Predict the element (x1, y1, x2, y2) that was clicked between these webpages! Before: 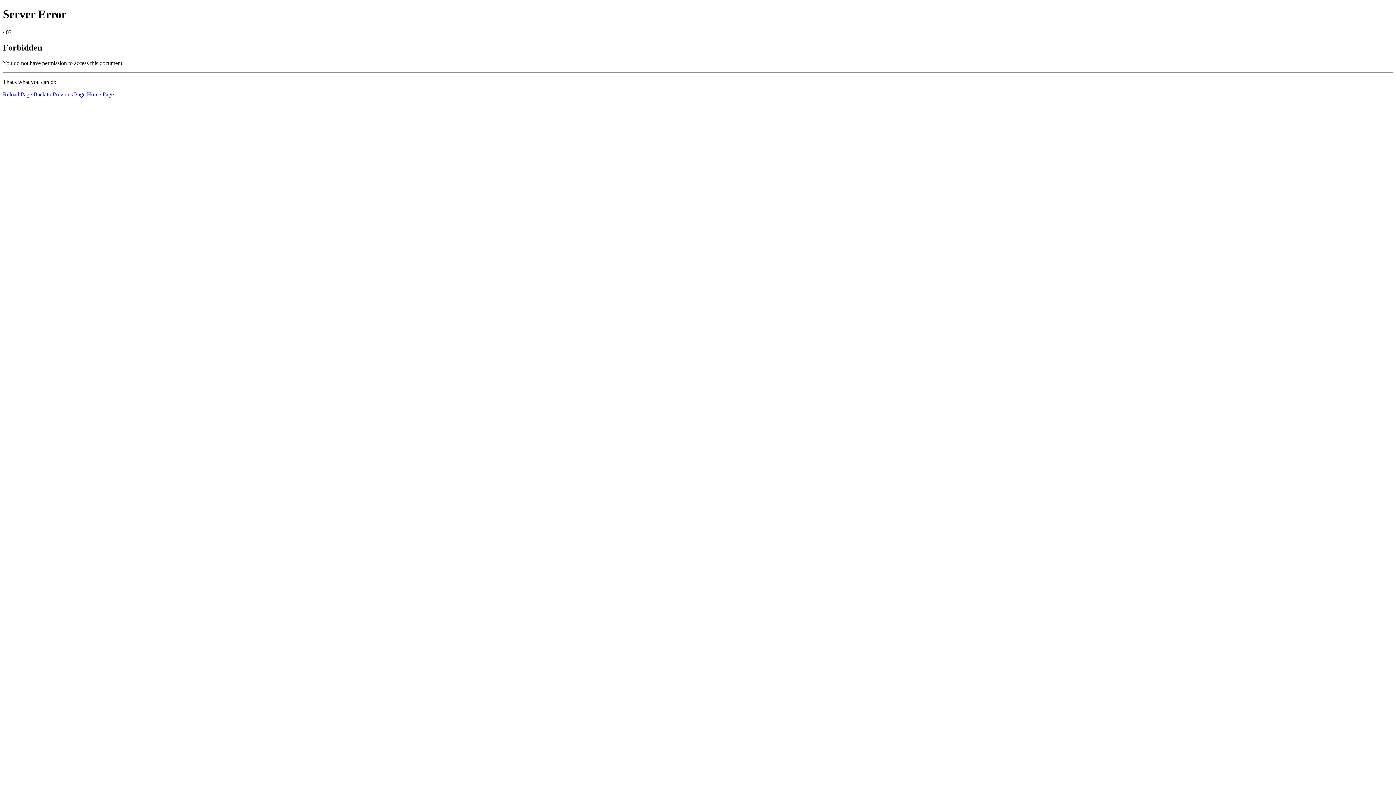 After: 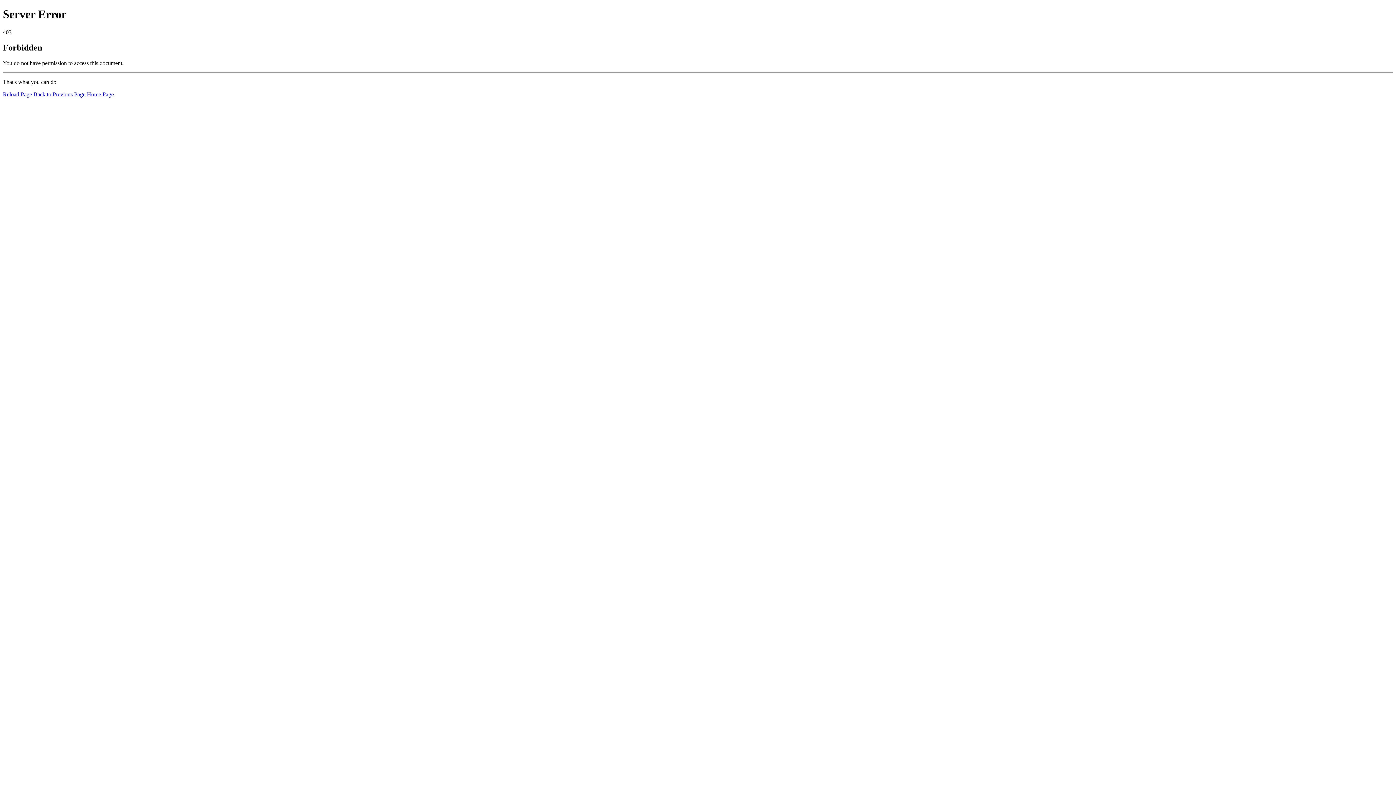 Action: label: Reload Page bbox: (2, 91, 32, 97)